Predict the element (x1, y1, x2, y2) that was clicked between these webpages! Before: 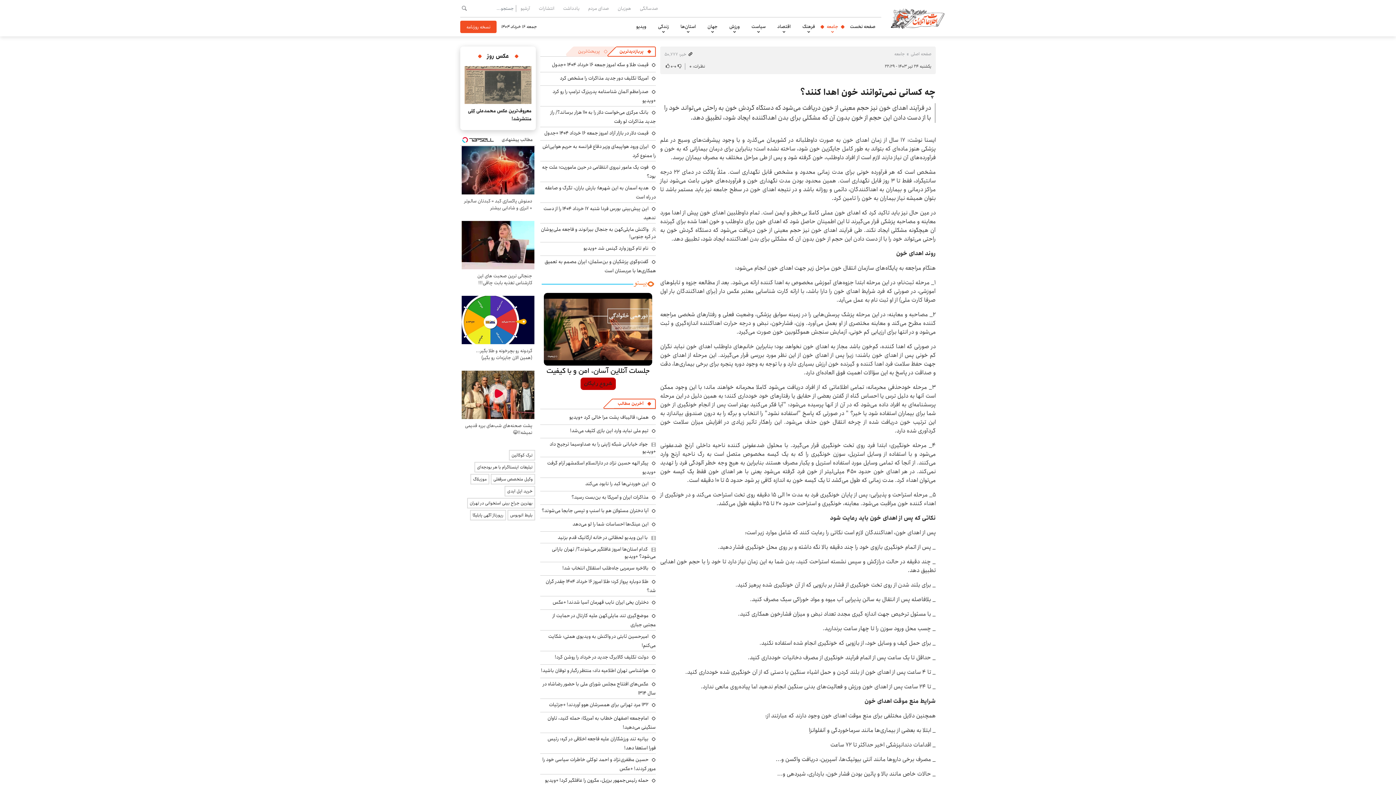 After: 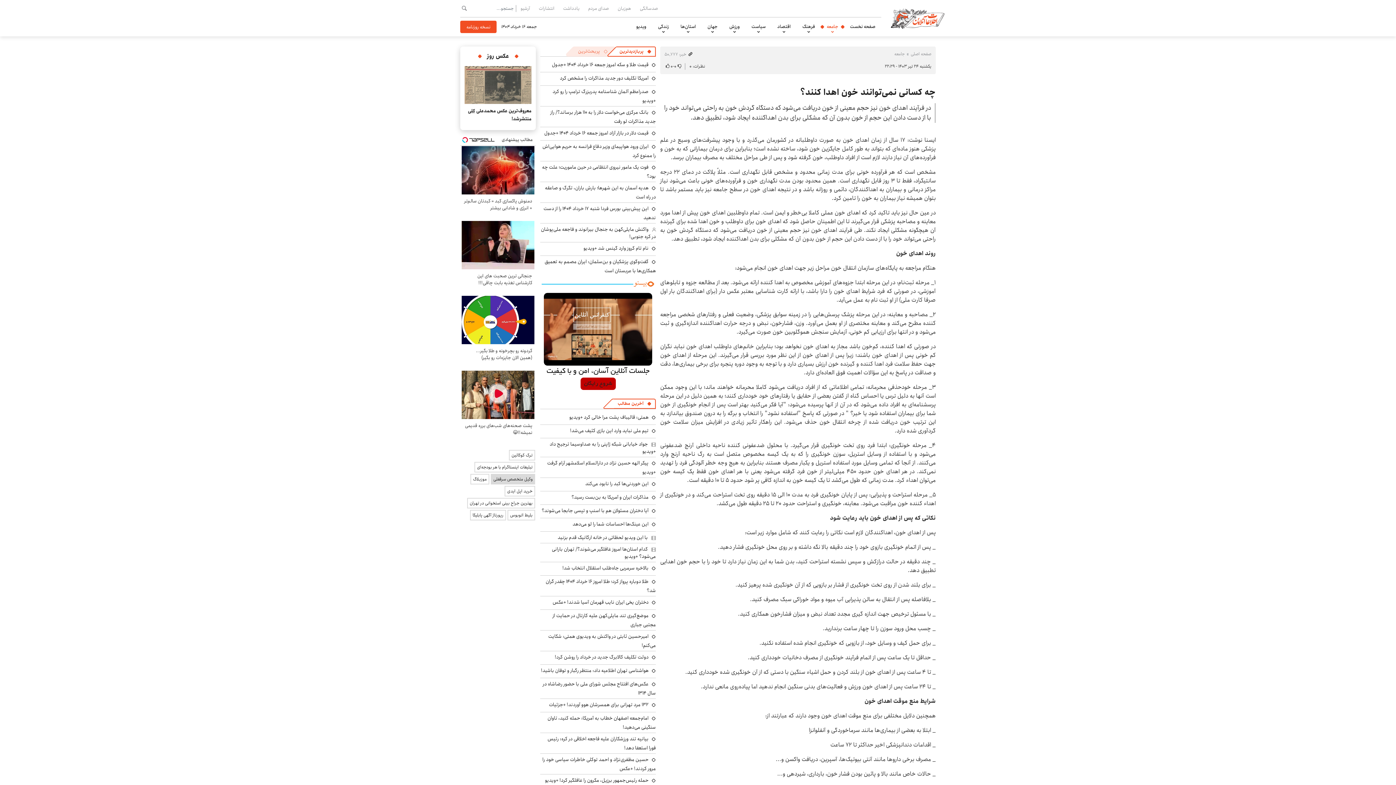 Action: bbox: (490, 159, 535, 169) label: وکیل متخصص سرقفلی